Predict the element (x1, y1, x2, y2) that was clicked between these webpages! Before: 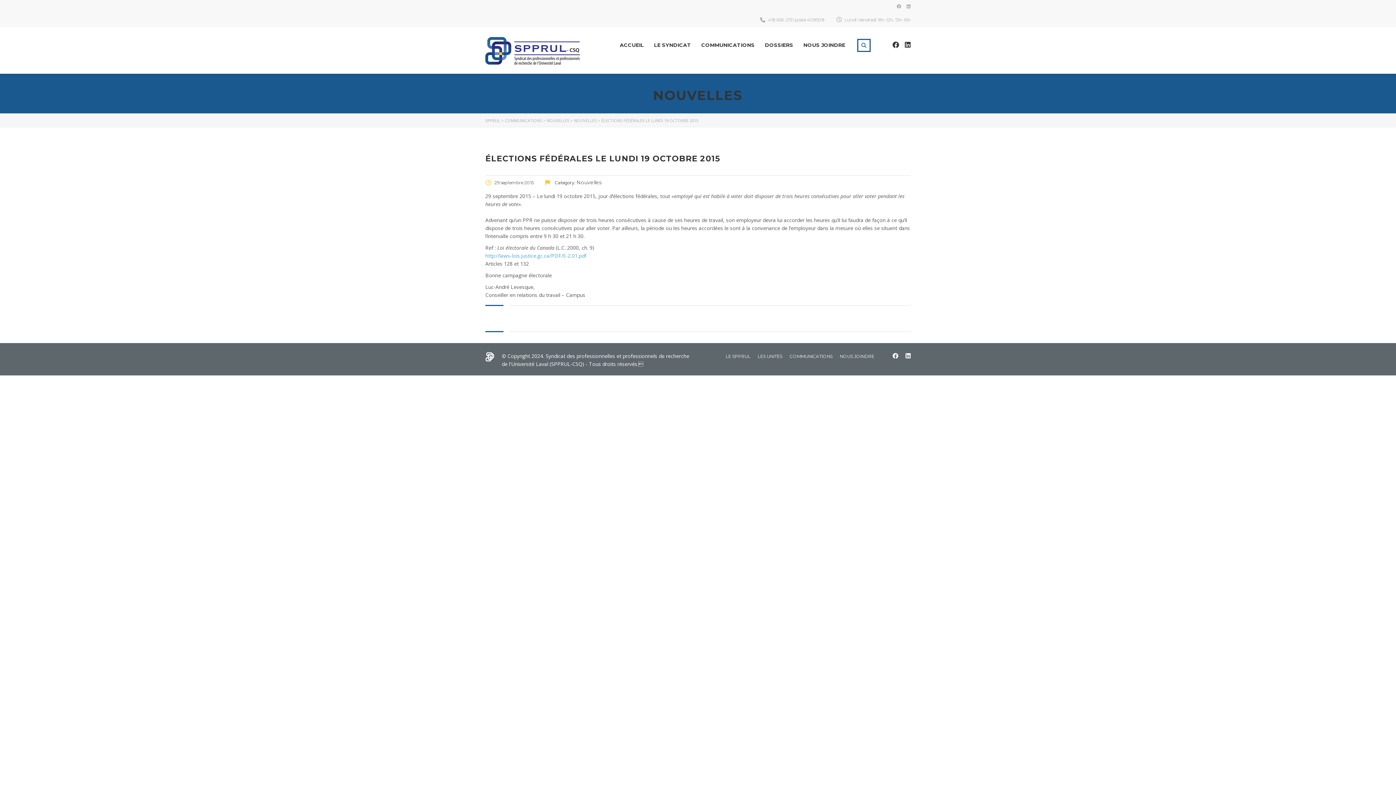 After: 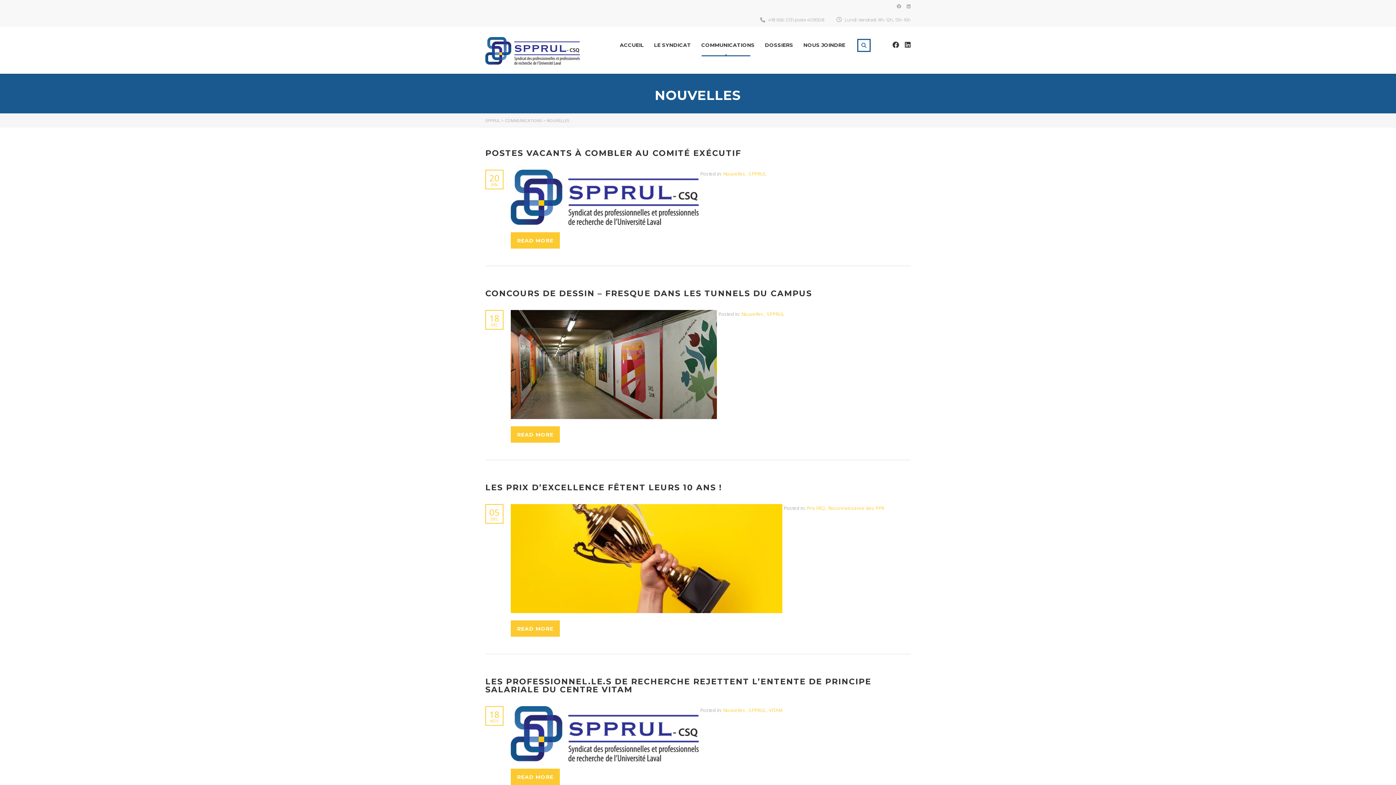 Action: bbox: (546, 117, 569, 123) label: NOUVELLES